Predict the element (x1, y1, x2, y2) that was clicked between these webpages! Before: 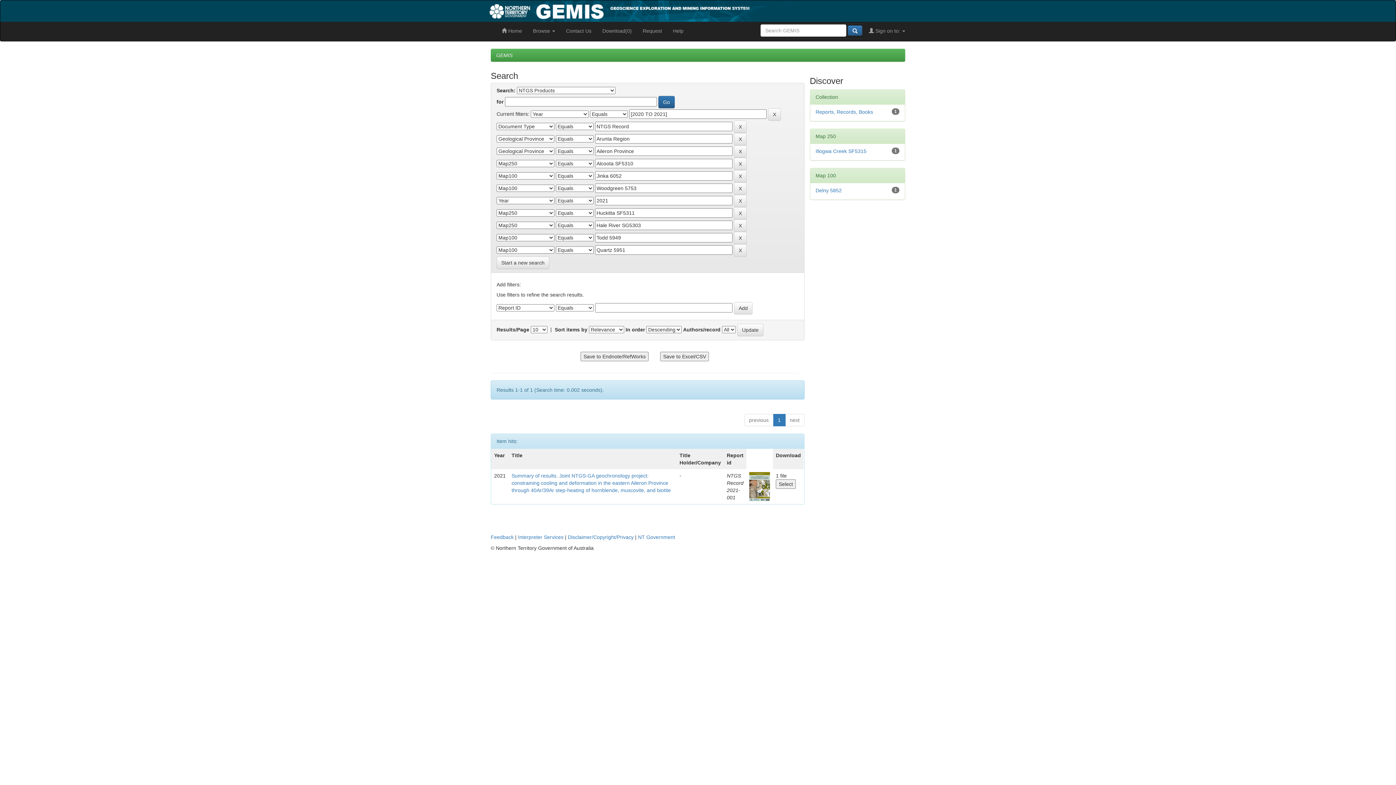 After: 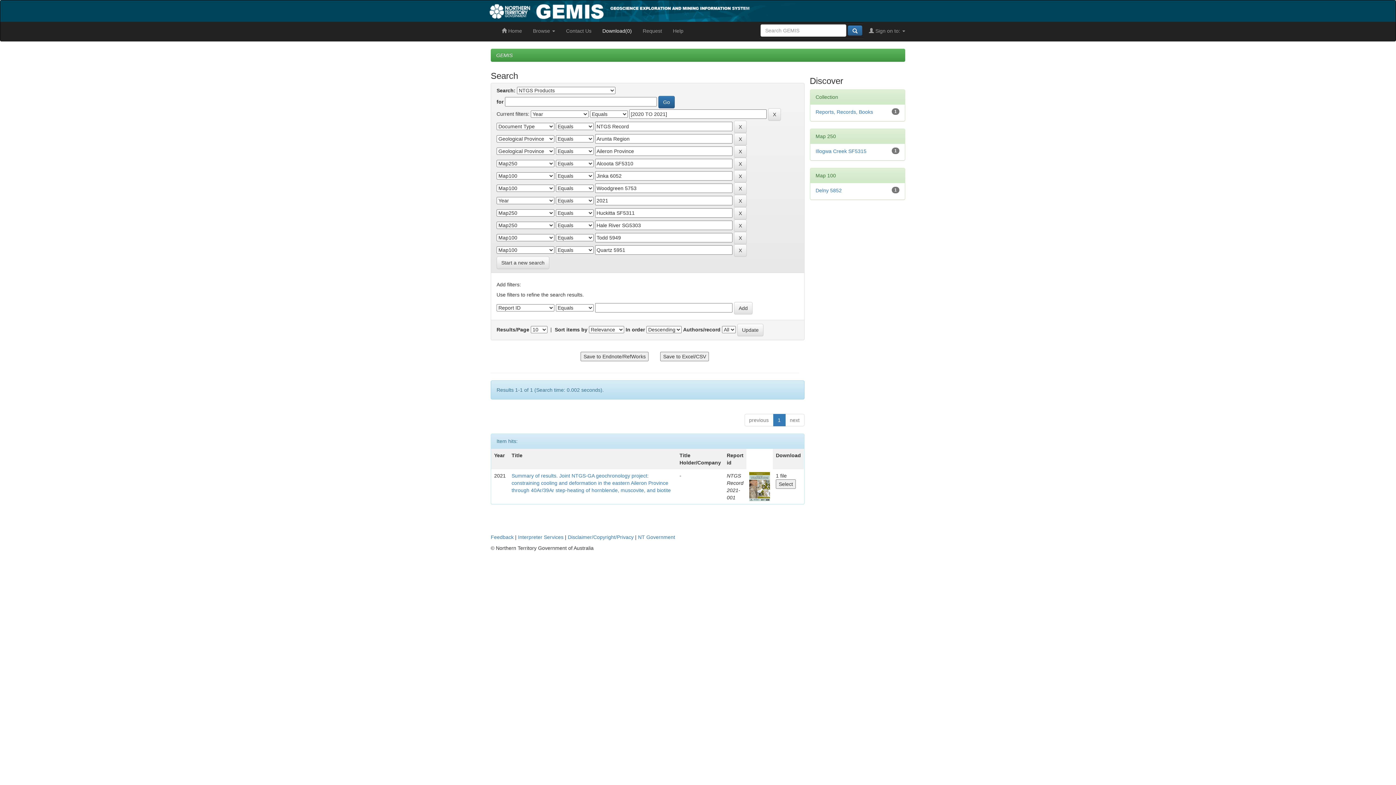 Action: bbox: (597, 21, 637, 40) label: Download(0)